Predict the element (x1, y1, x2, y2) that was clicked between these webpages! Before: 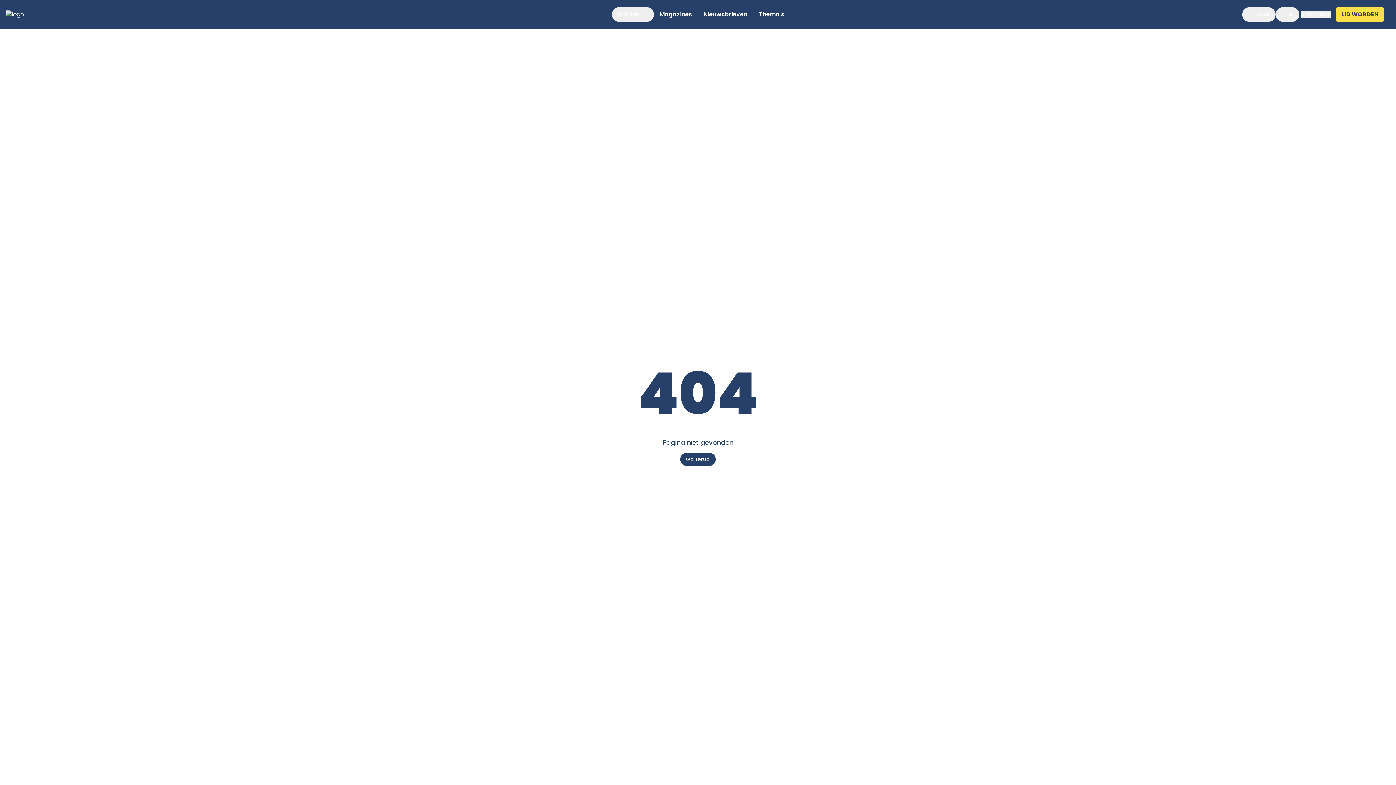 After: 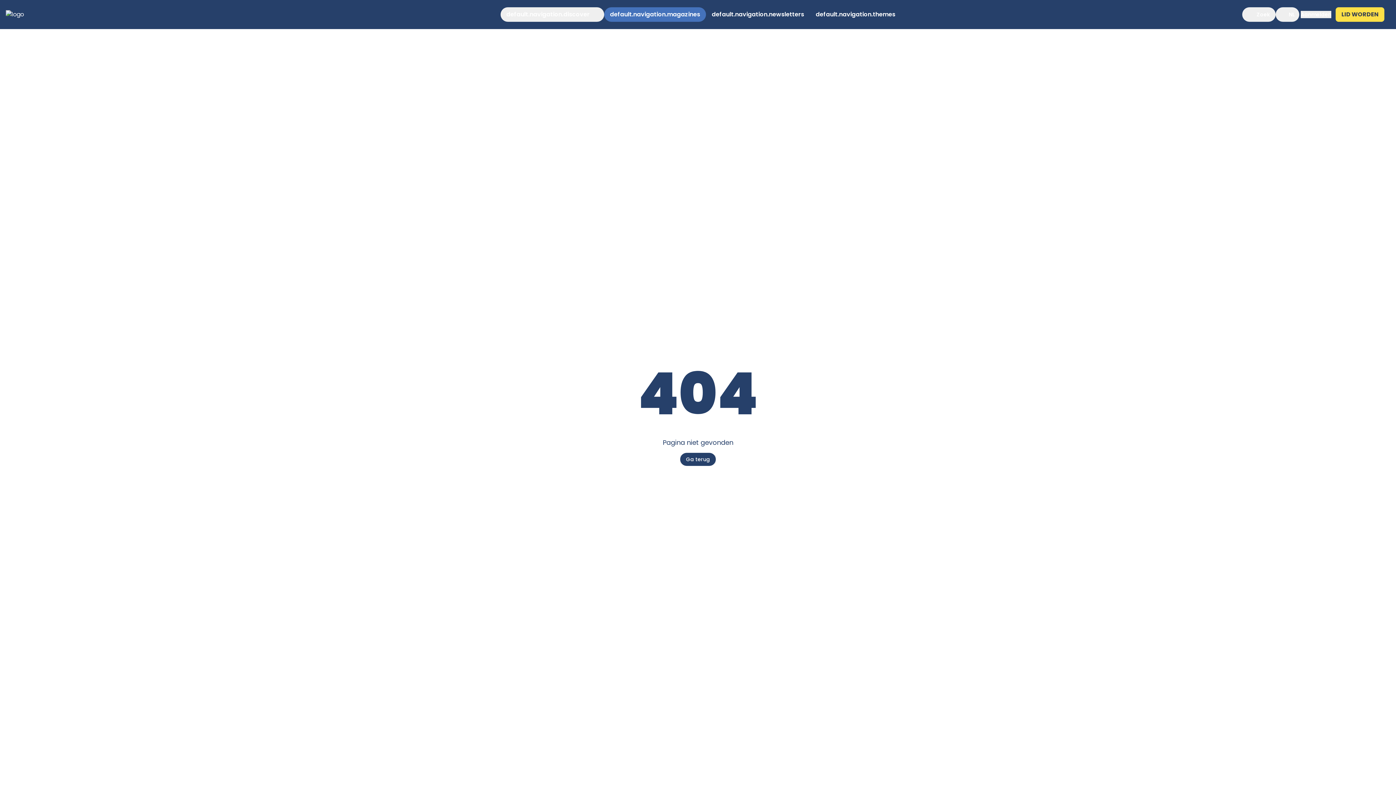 Action: bbox: (611, 7, 654, 21) label: Ontdek